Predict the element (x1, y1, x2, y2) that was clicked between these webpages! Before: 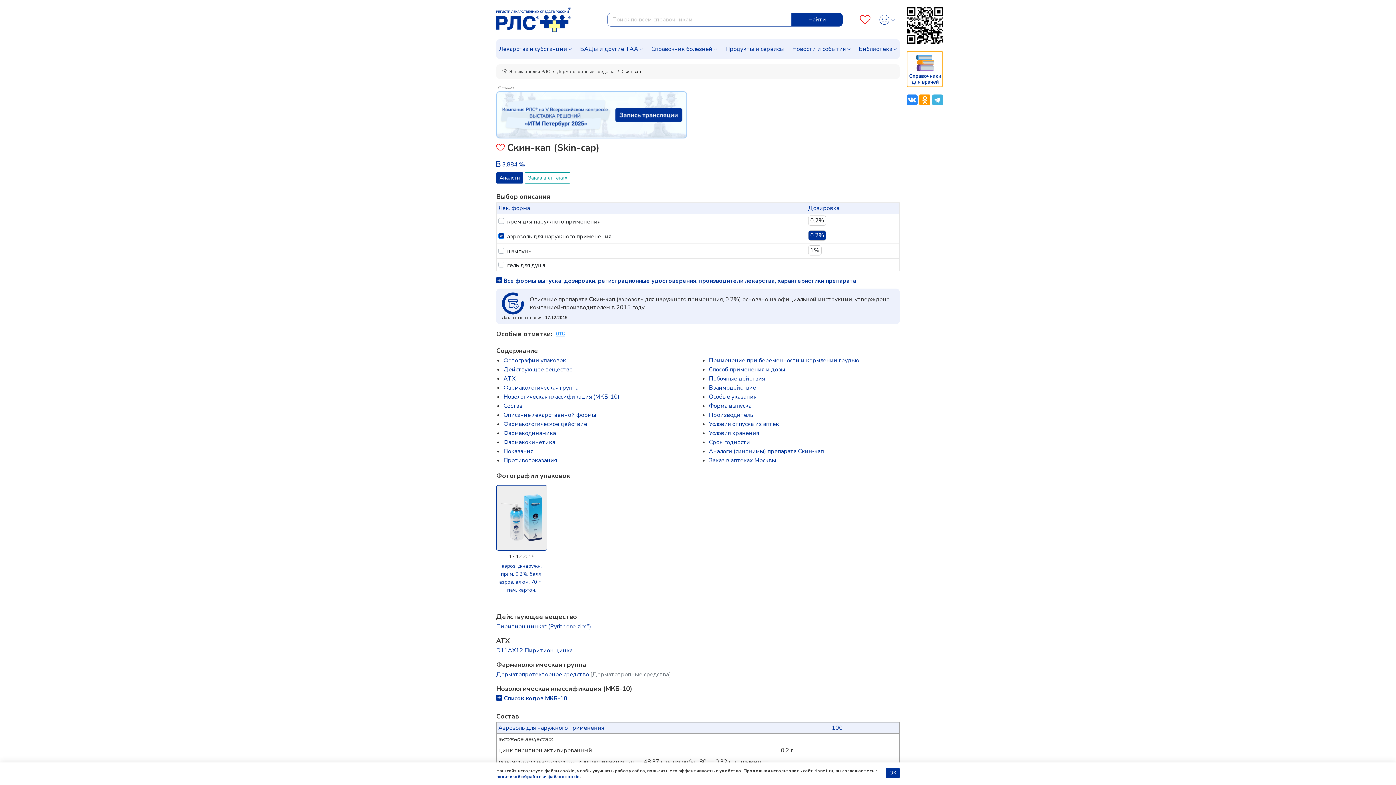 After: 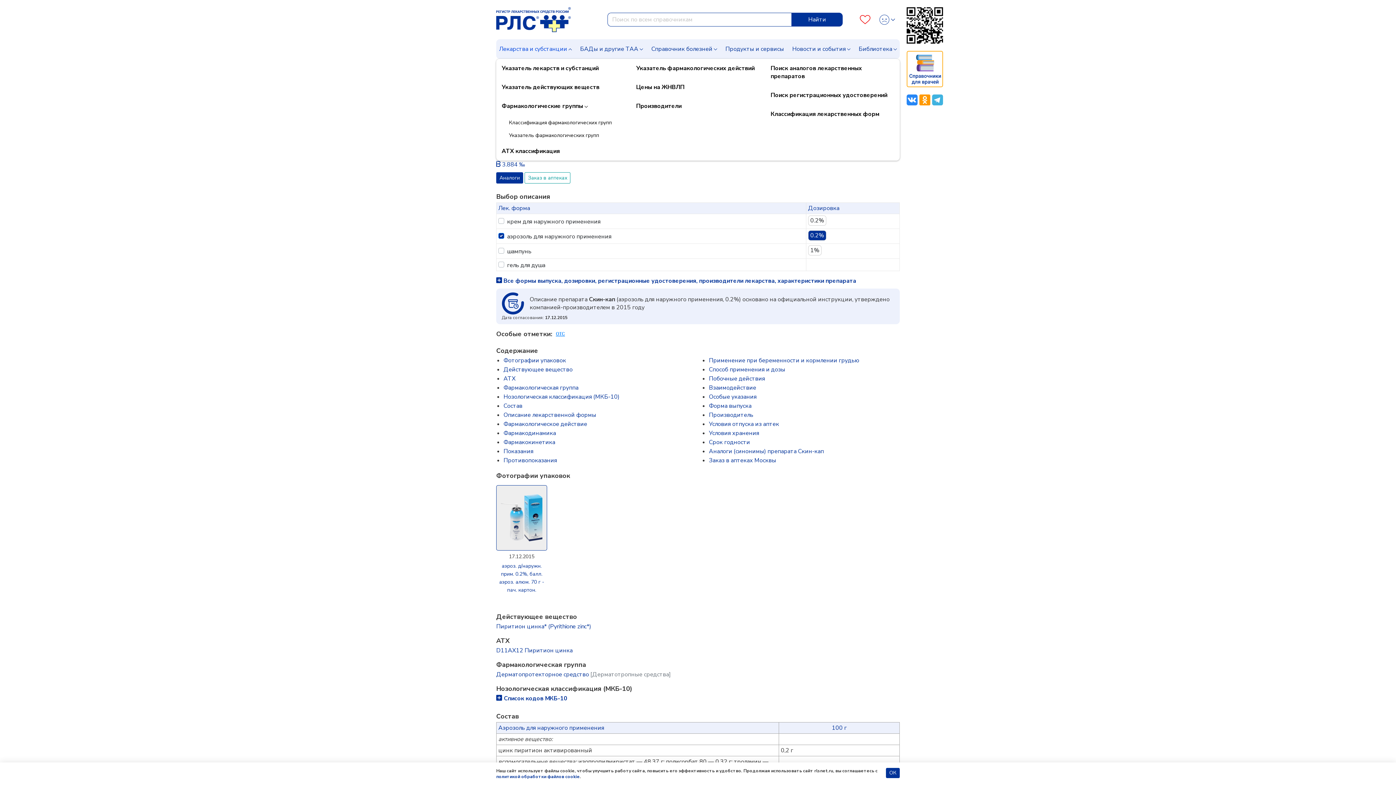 Action: bbox: (496, 39, 574, 58) label: Лекарства и субстанции